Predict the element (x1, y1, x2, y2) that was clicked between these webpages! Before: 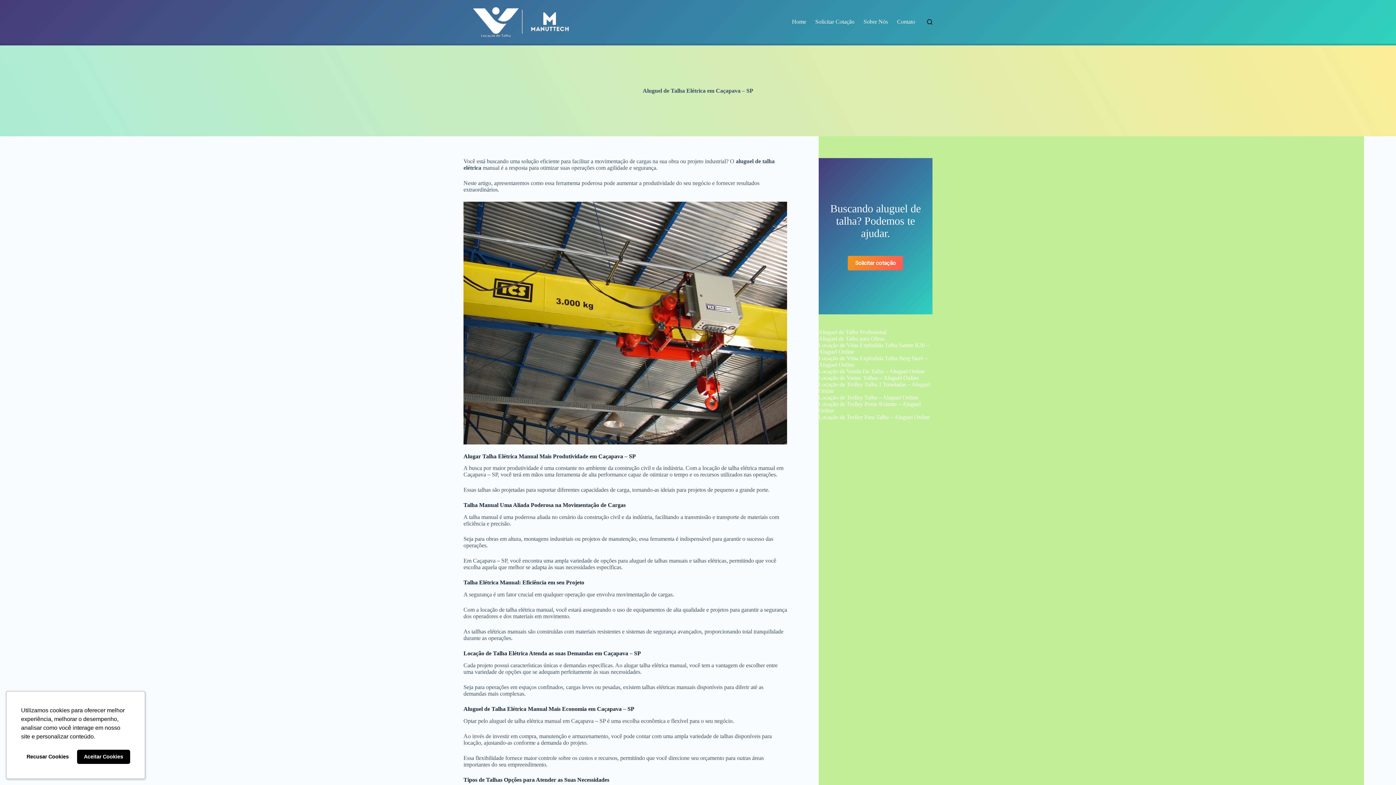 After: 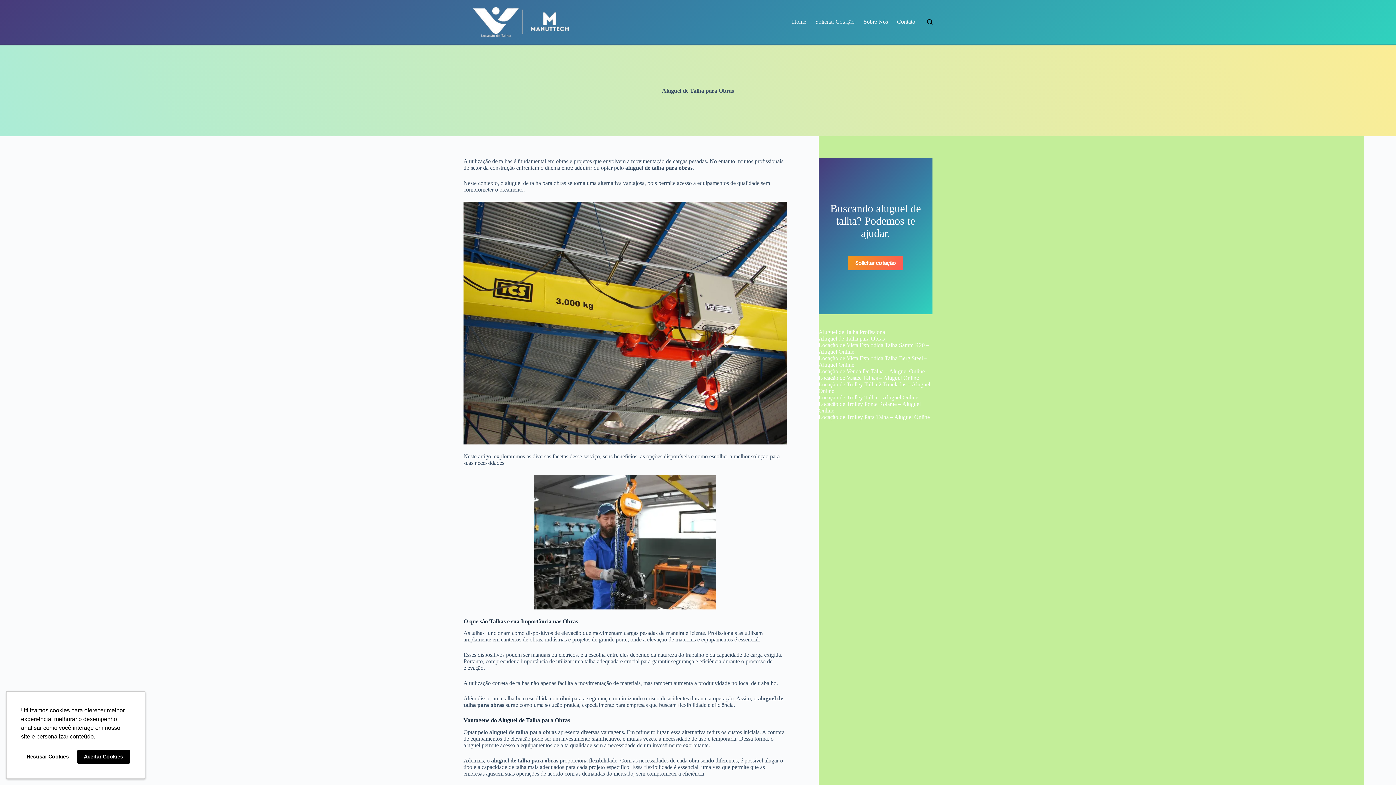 Action: bbox: (818, 335, 884, 341) label: Aluguel de Talha para Obras